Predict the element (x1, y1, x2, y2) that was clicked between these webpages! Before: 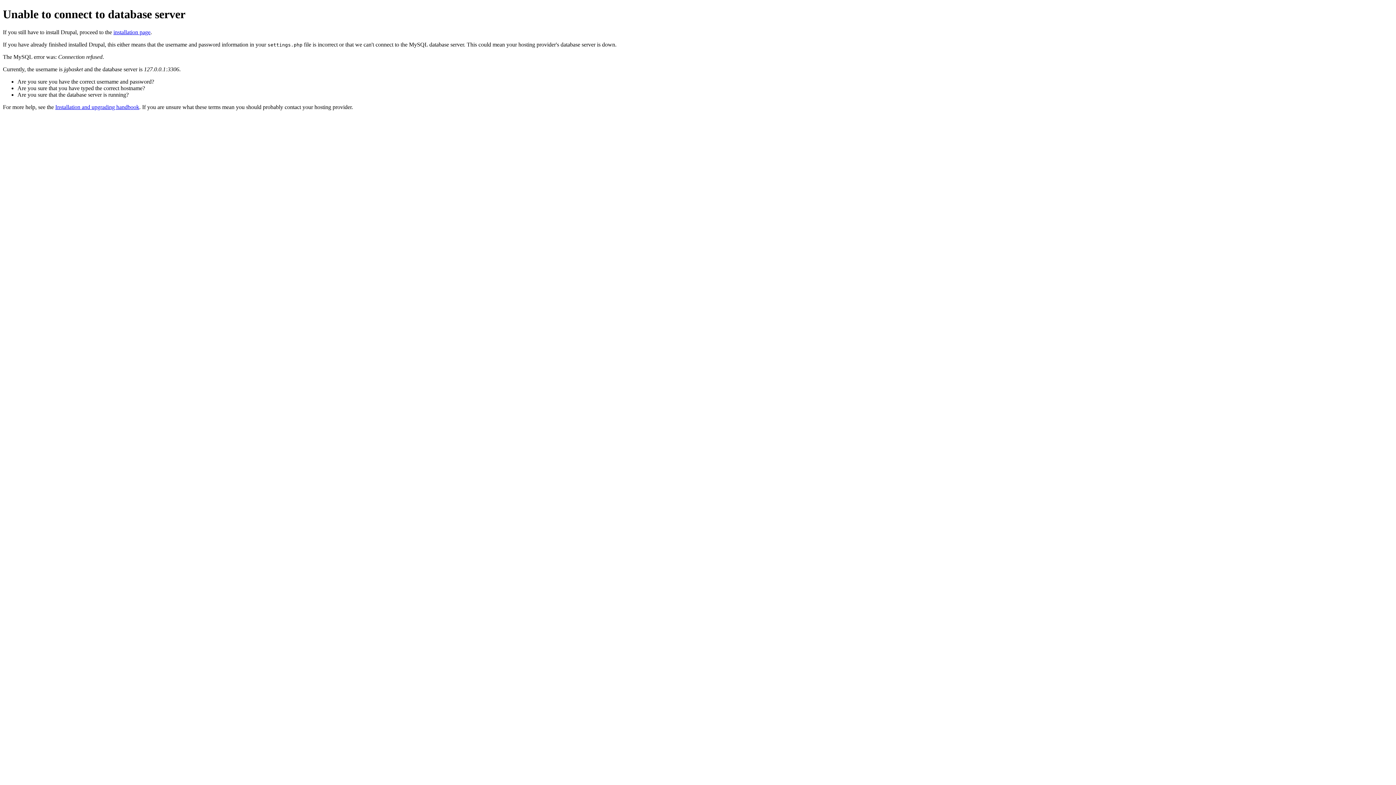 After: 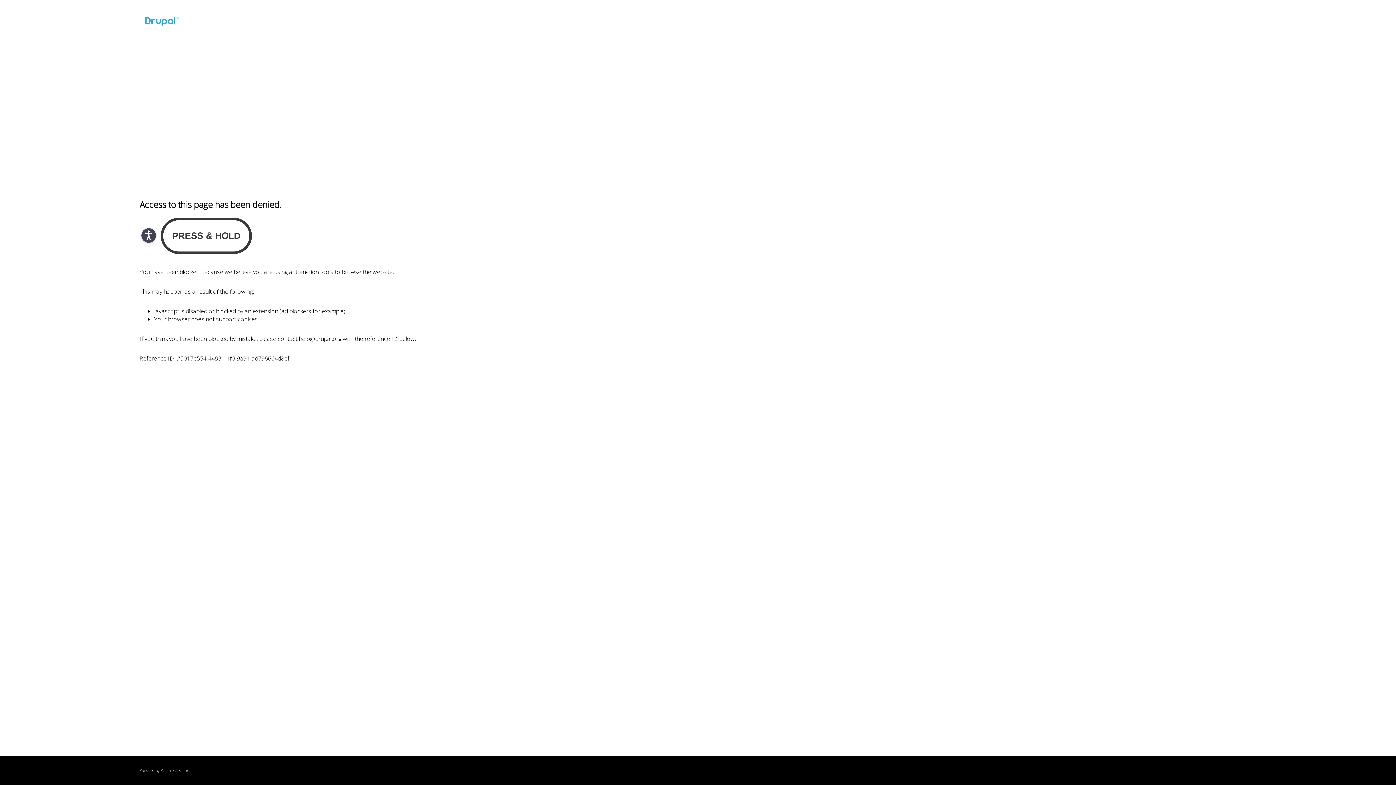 Action: label: Installation and upgrading handbook bbox: (55, 103, 139, 110)